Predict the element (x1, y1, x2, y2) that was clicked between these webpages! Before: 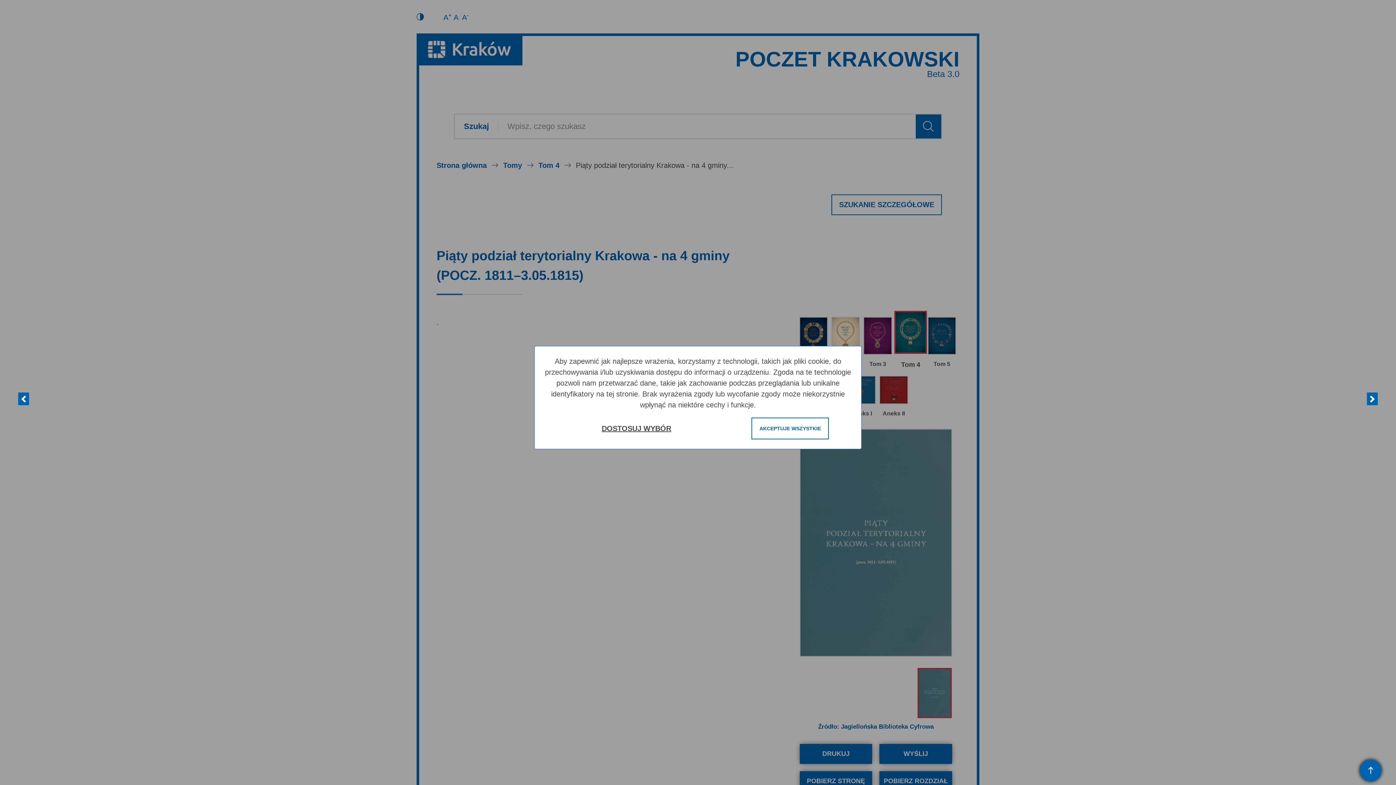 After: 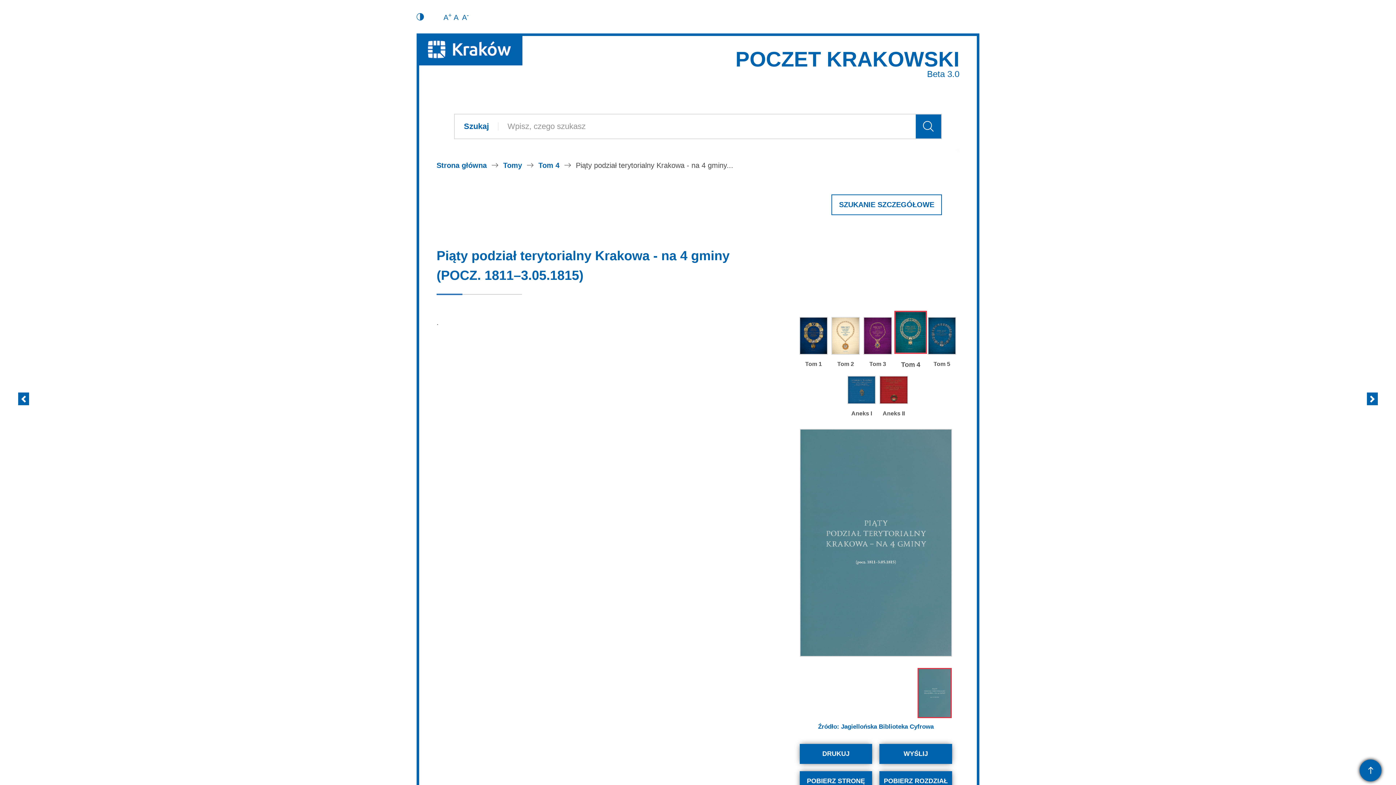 Action: label: AKCEPTUJE WSZYSTKIE bbox: (751, 417, 829, 439)